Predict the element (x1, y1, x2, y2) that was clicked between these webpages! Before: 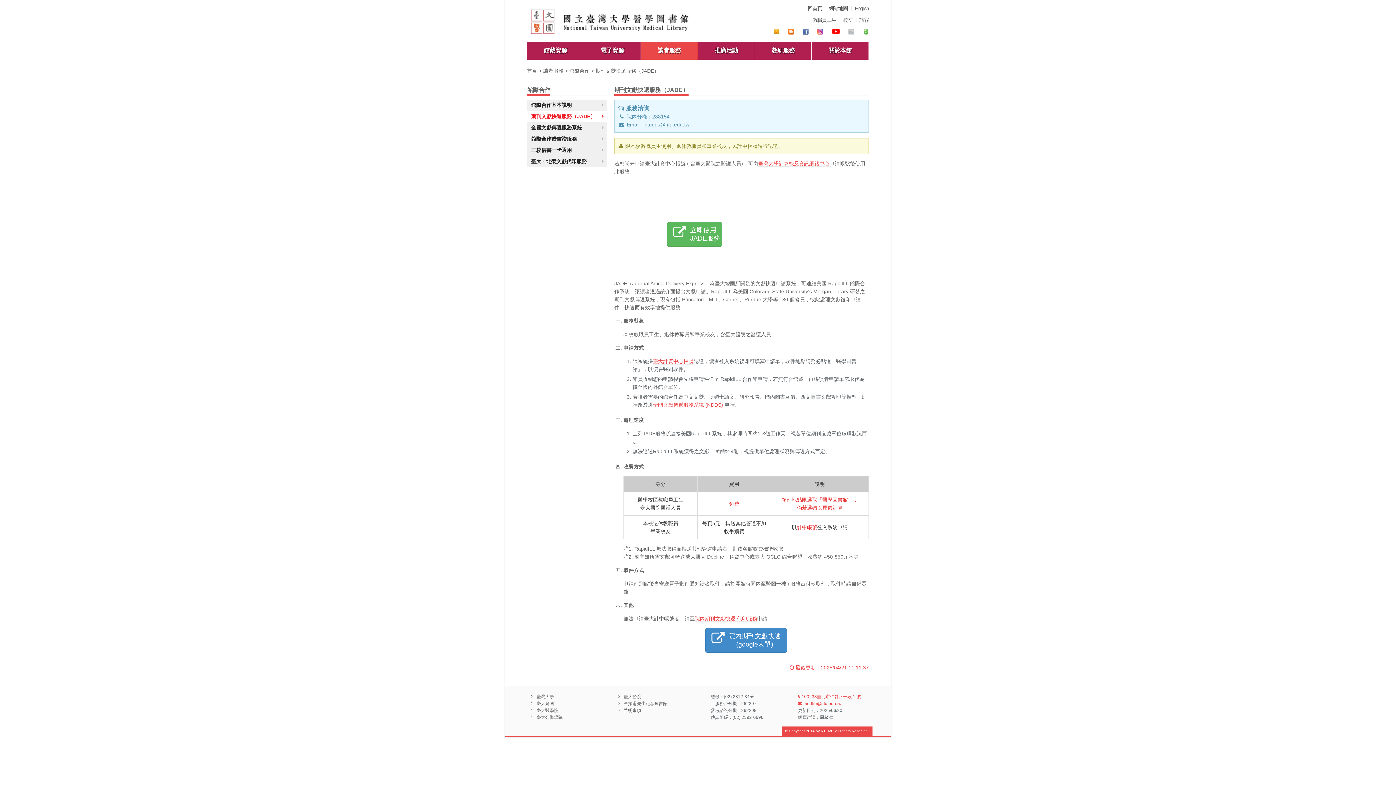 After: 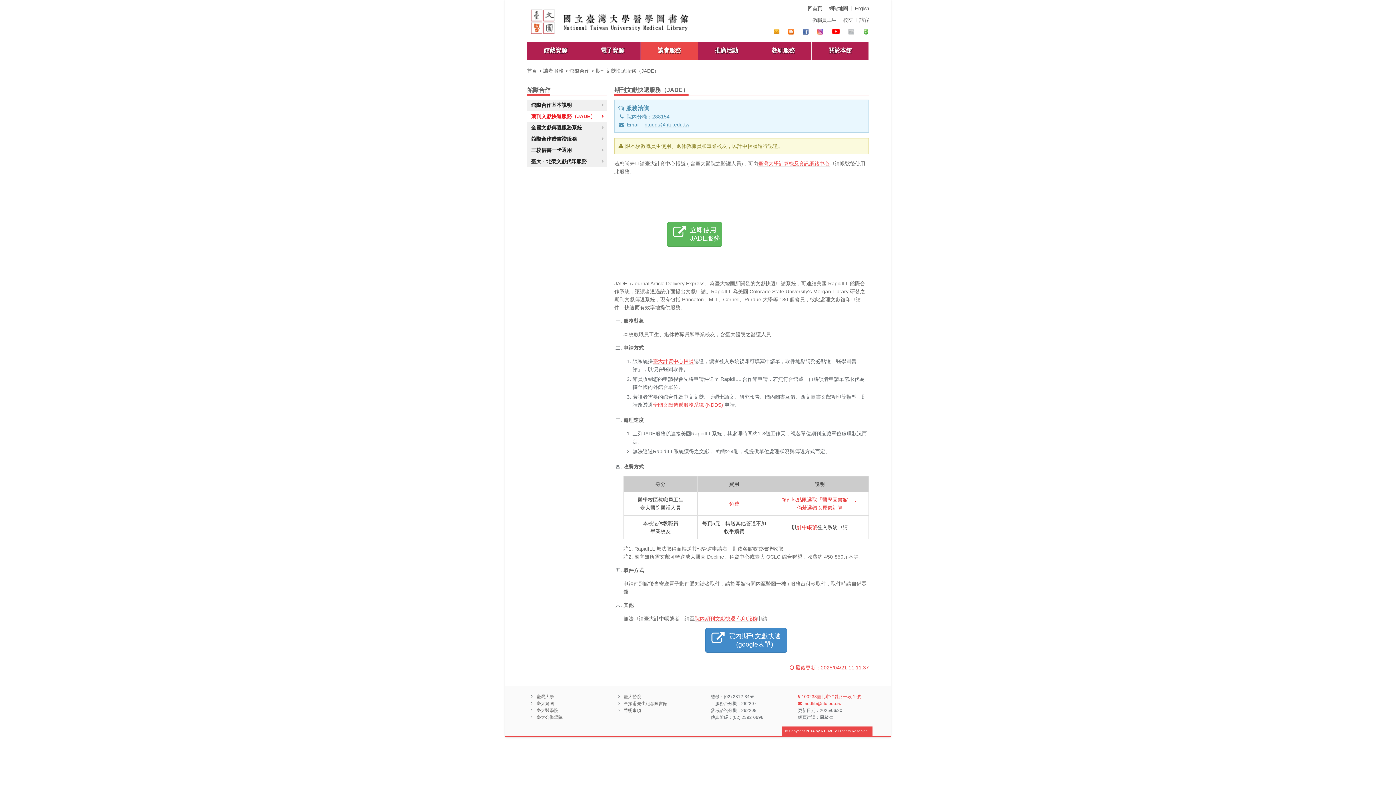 Action: bbox: (863, 28, 869, 34)